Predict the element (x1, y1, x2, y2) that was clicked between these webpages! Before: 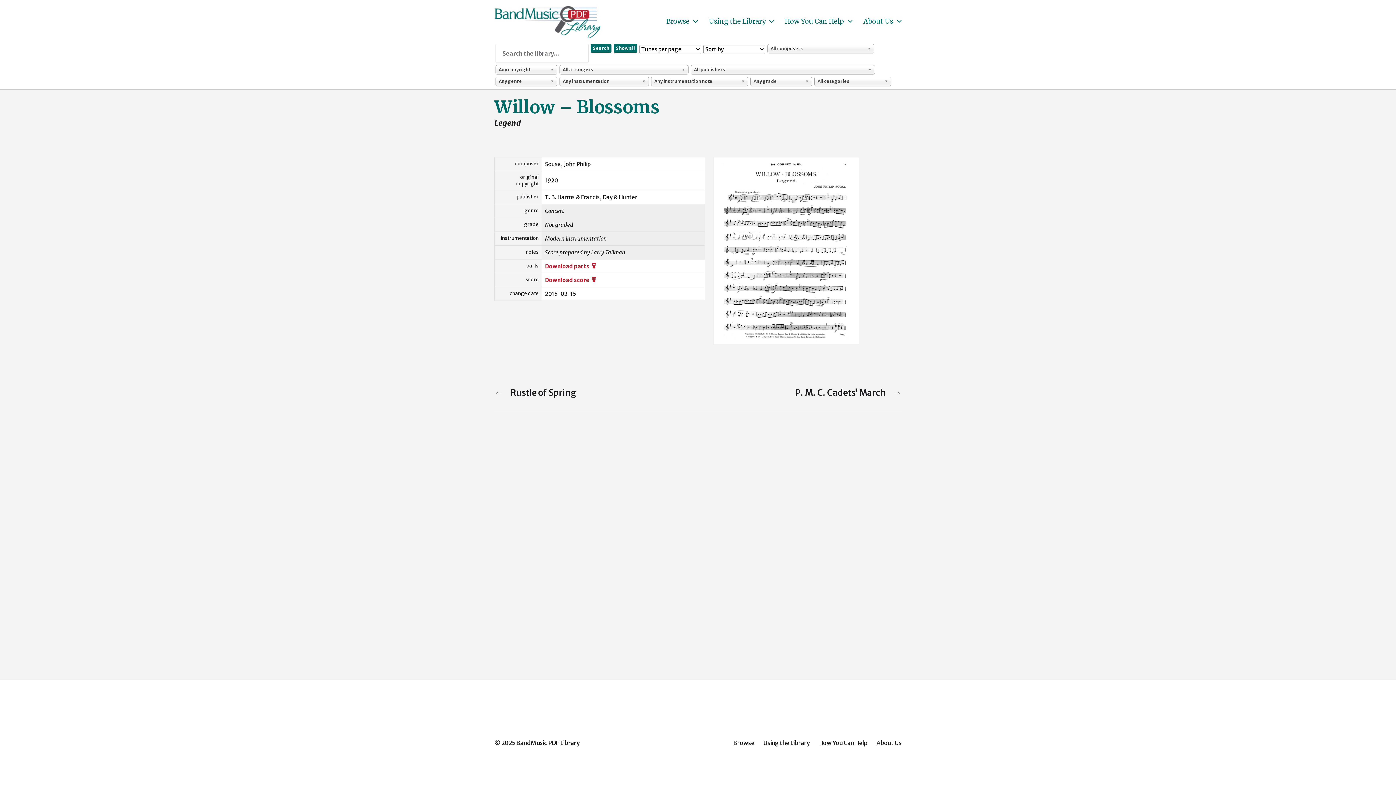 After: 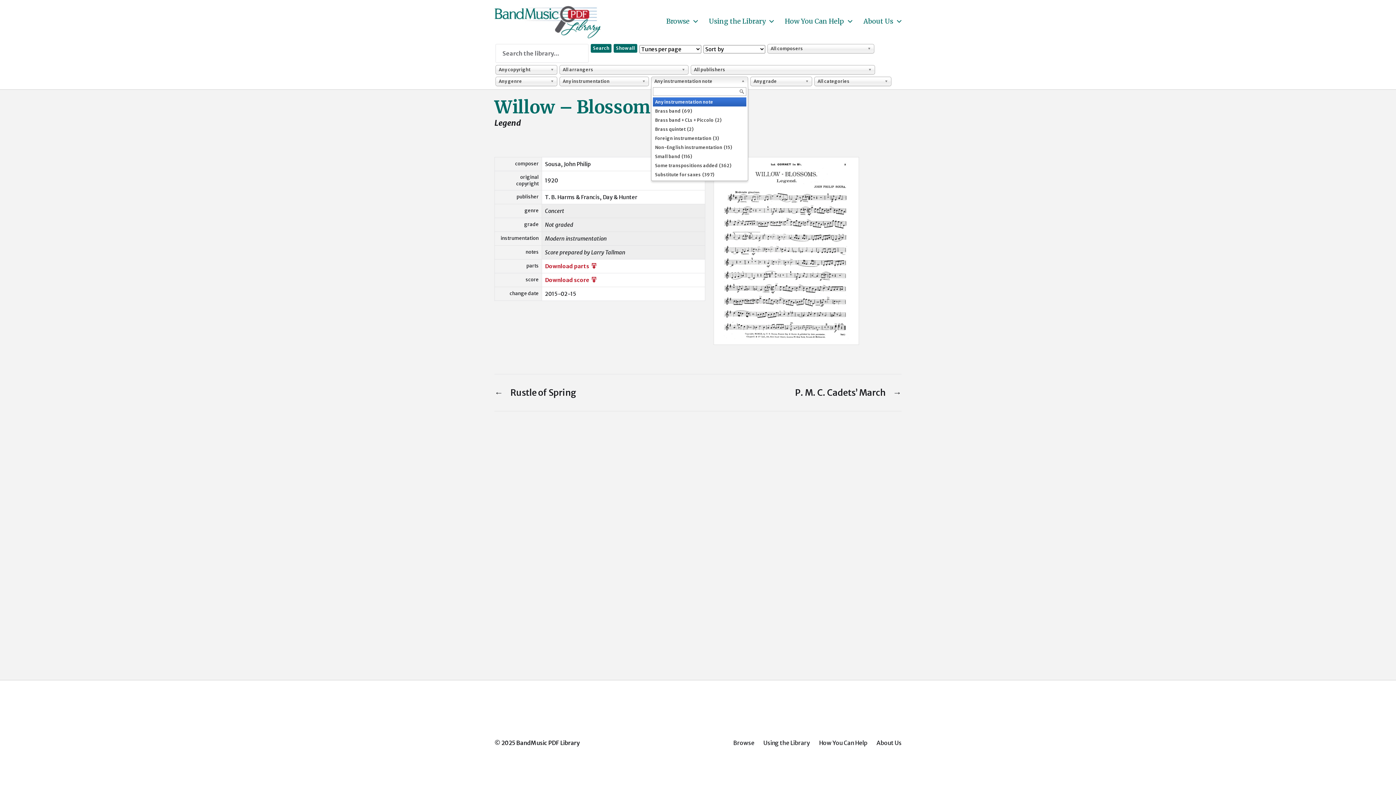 Action: bbox: (651, 76, 748, 86) label: Any instrumentation note